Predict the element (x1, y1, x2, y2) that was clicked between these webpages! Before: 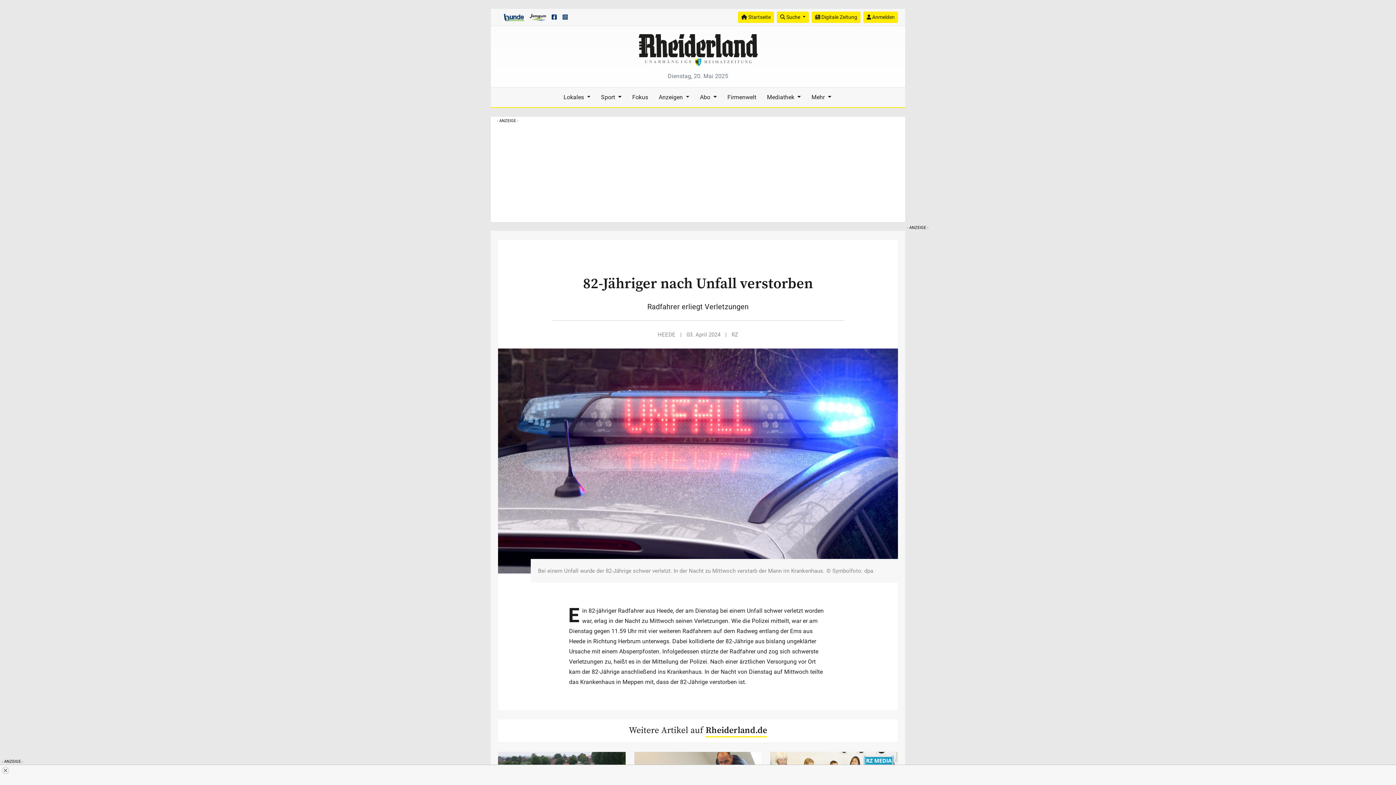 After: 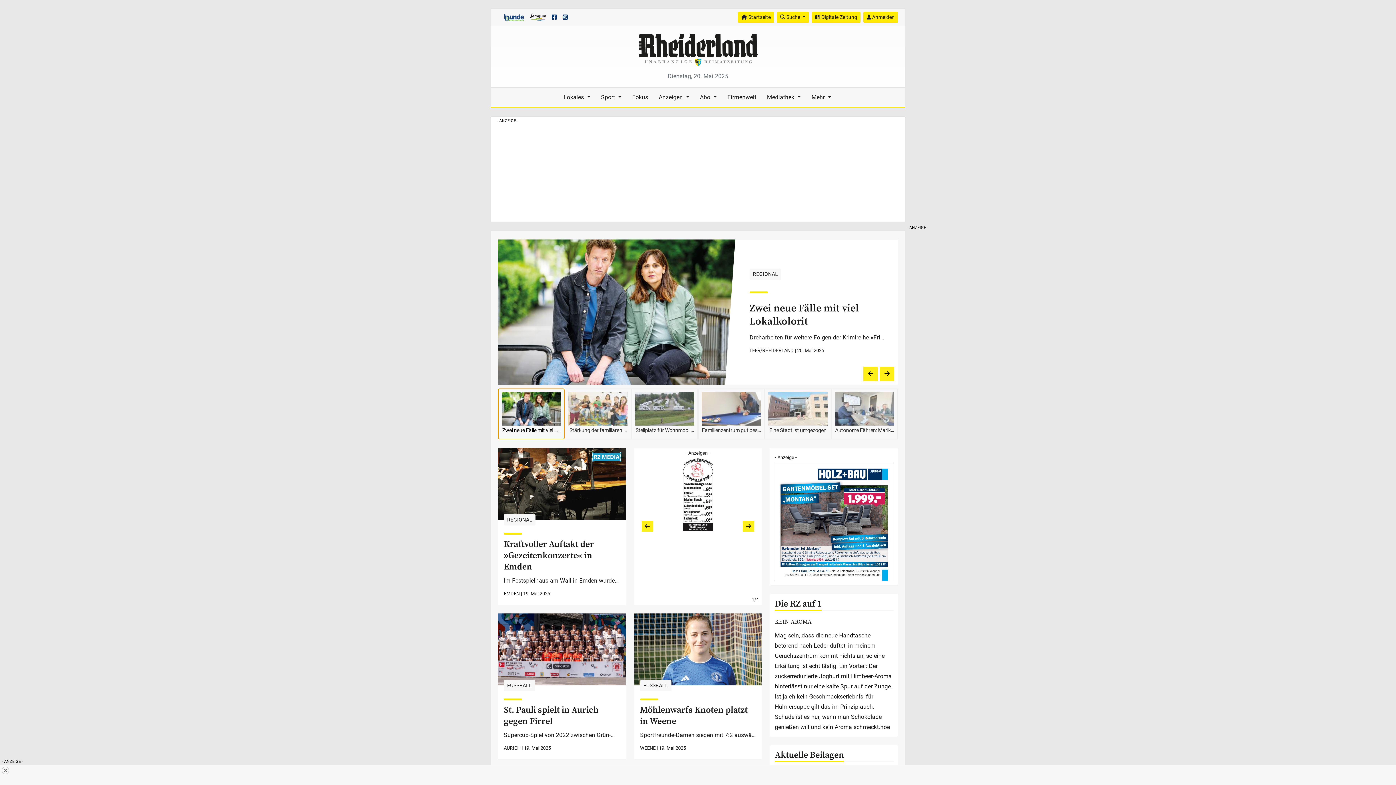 Action: bbox: (581, 38, 814, 60)